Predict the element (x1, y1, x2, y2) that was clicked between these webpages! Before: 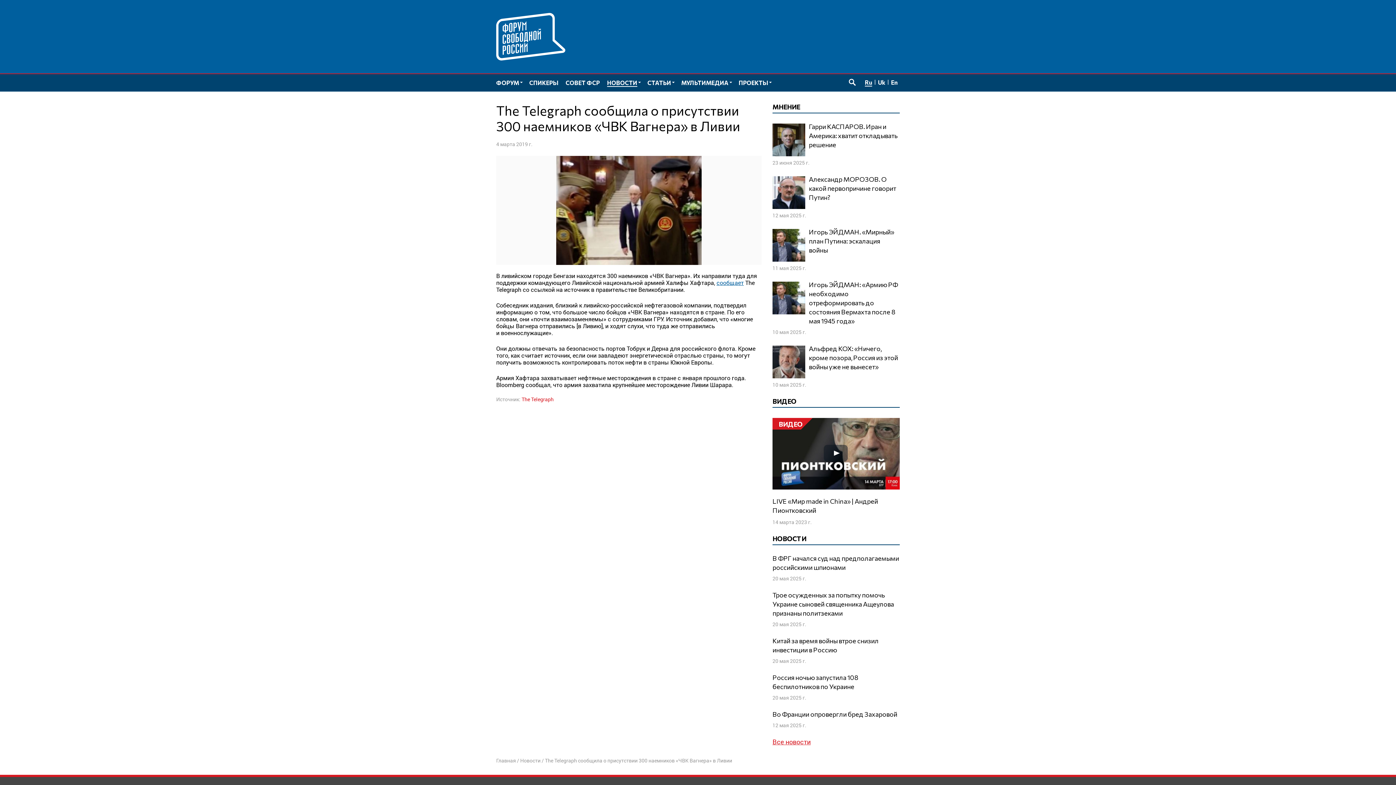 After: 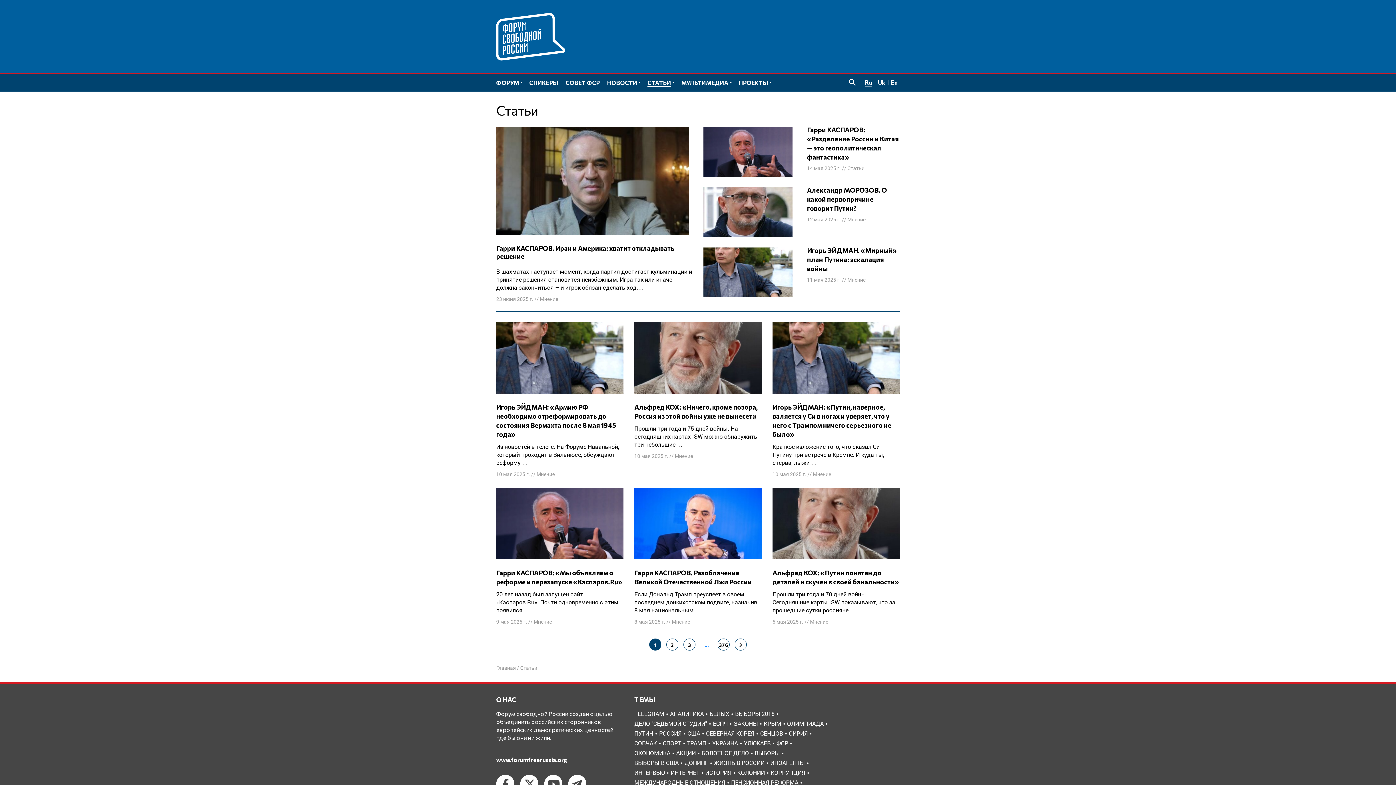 Action: label: СТАТЬИ bbox: (644, 74, 677, 91)